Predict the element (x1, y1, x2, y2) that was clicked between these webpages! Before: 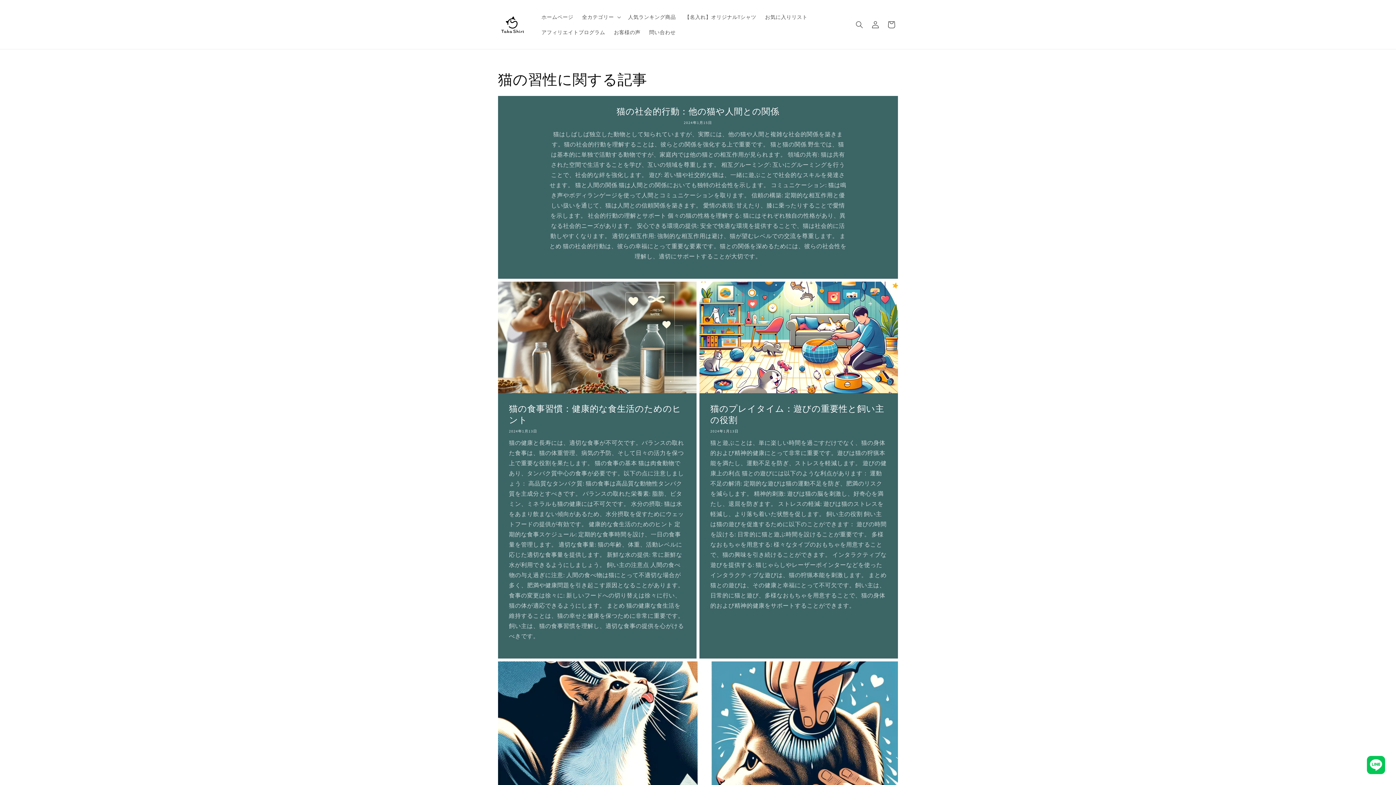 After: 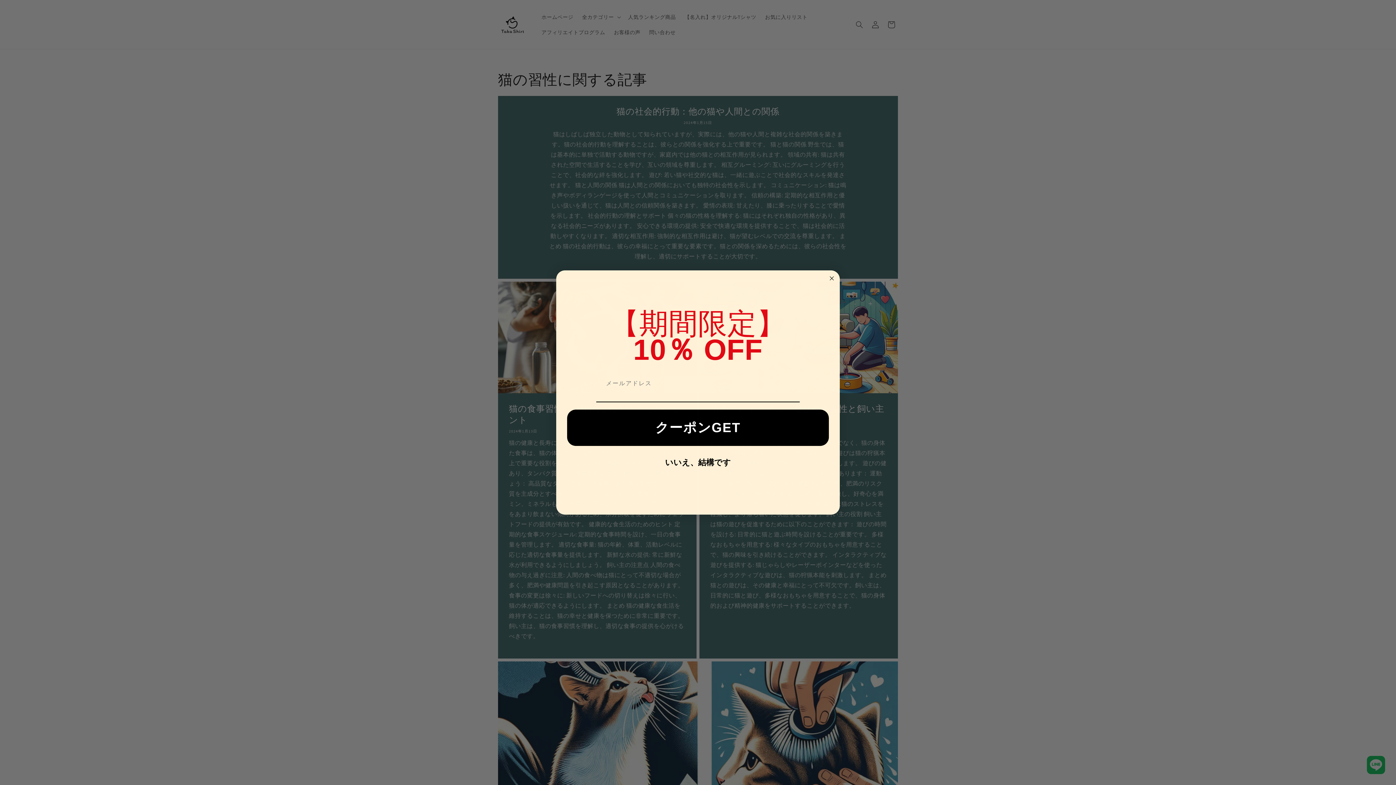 Action: bbox: (760, 9, 812, 24) label: お気に入りリスト